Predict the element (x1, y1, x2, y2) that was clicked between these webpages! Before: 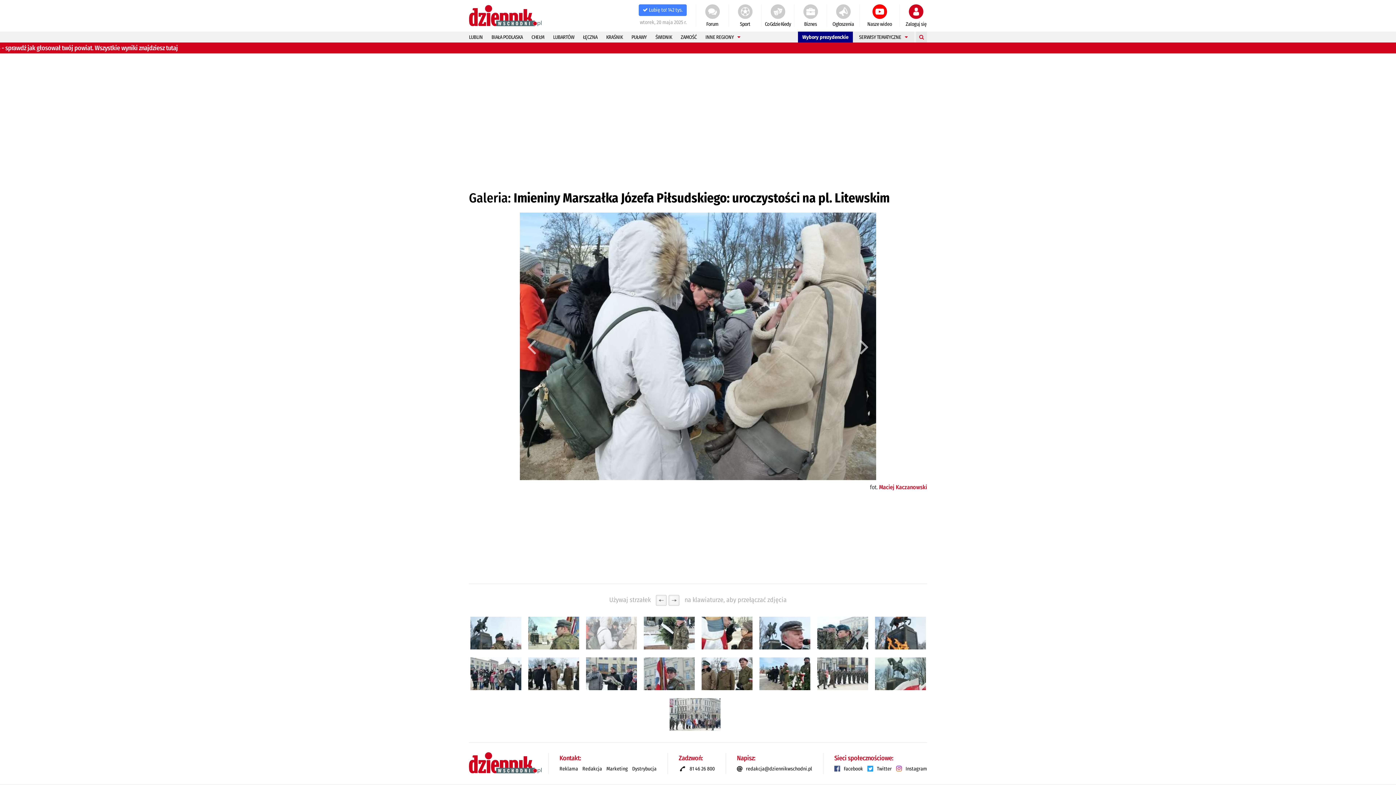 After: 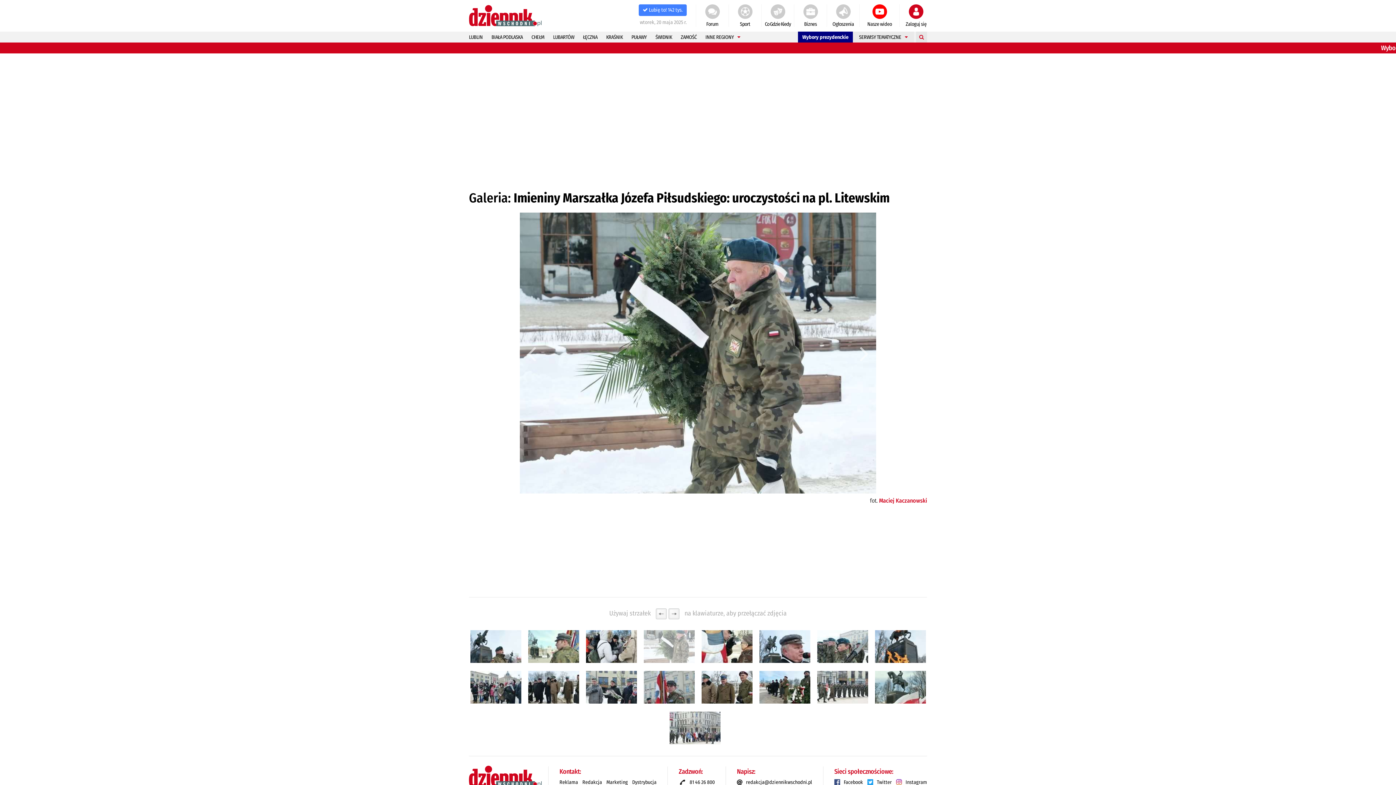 Action: bbox: (643, 617, 694, 649)